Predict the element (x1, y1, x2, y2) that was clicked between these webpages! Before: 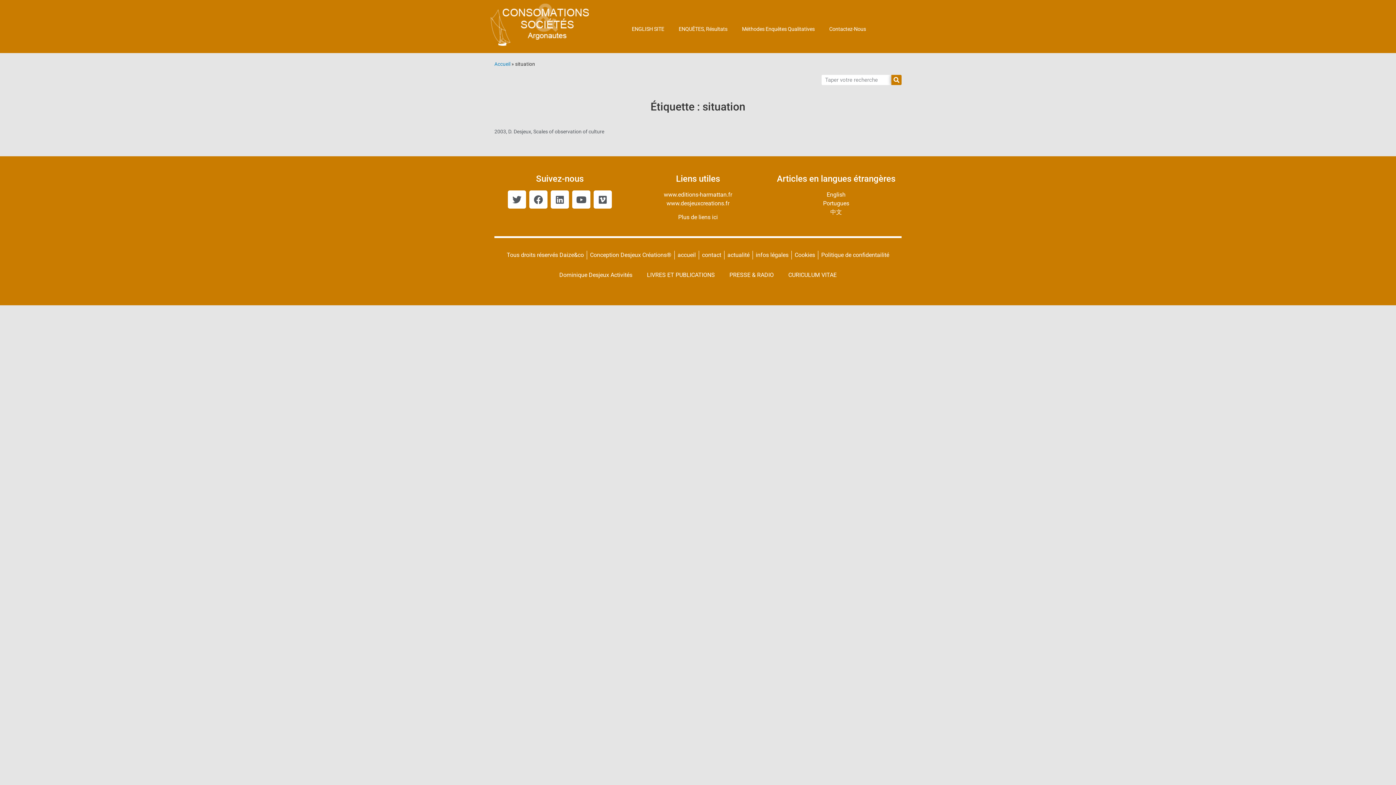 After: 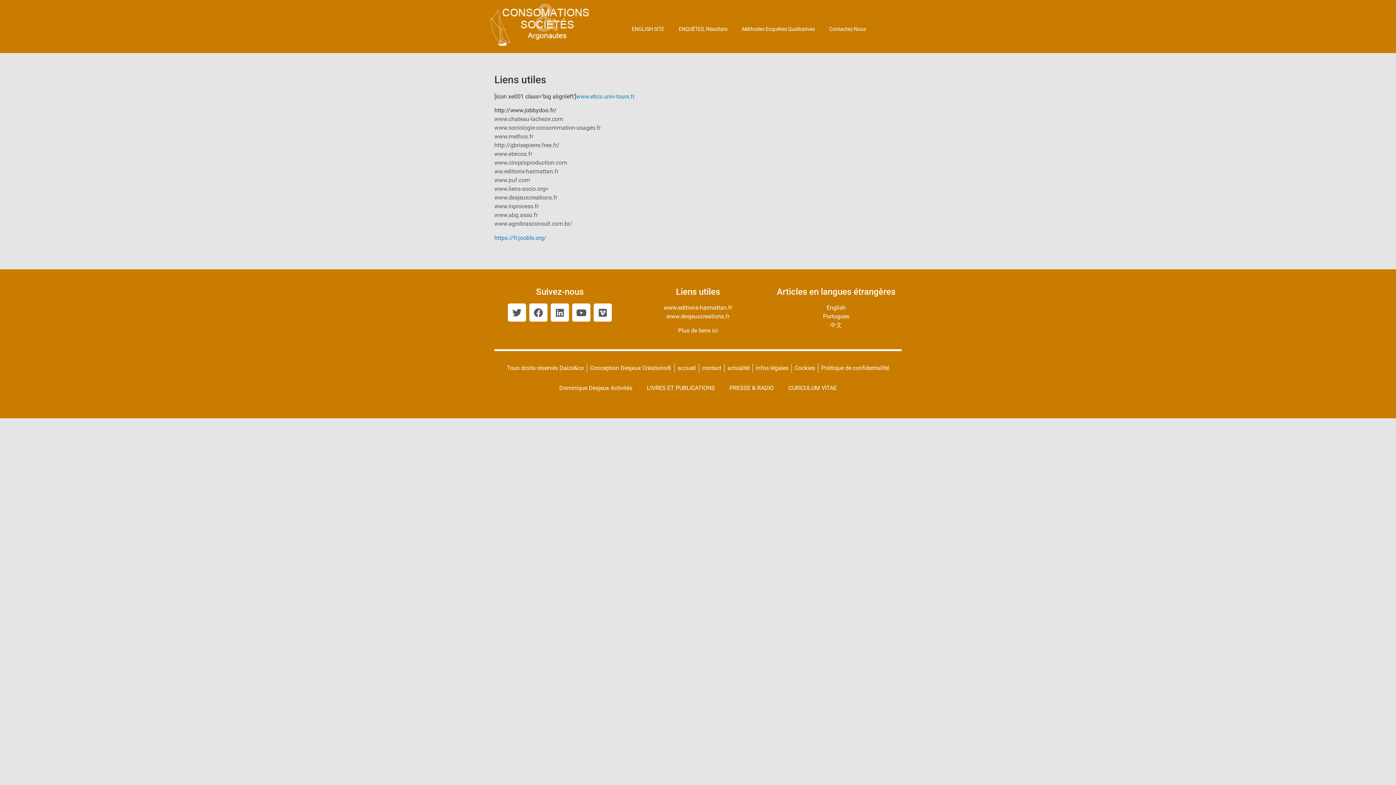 Action: bbox: (678, 213, 717, 220) label: Plus de liens ici